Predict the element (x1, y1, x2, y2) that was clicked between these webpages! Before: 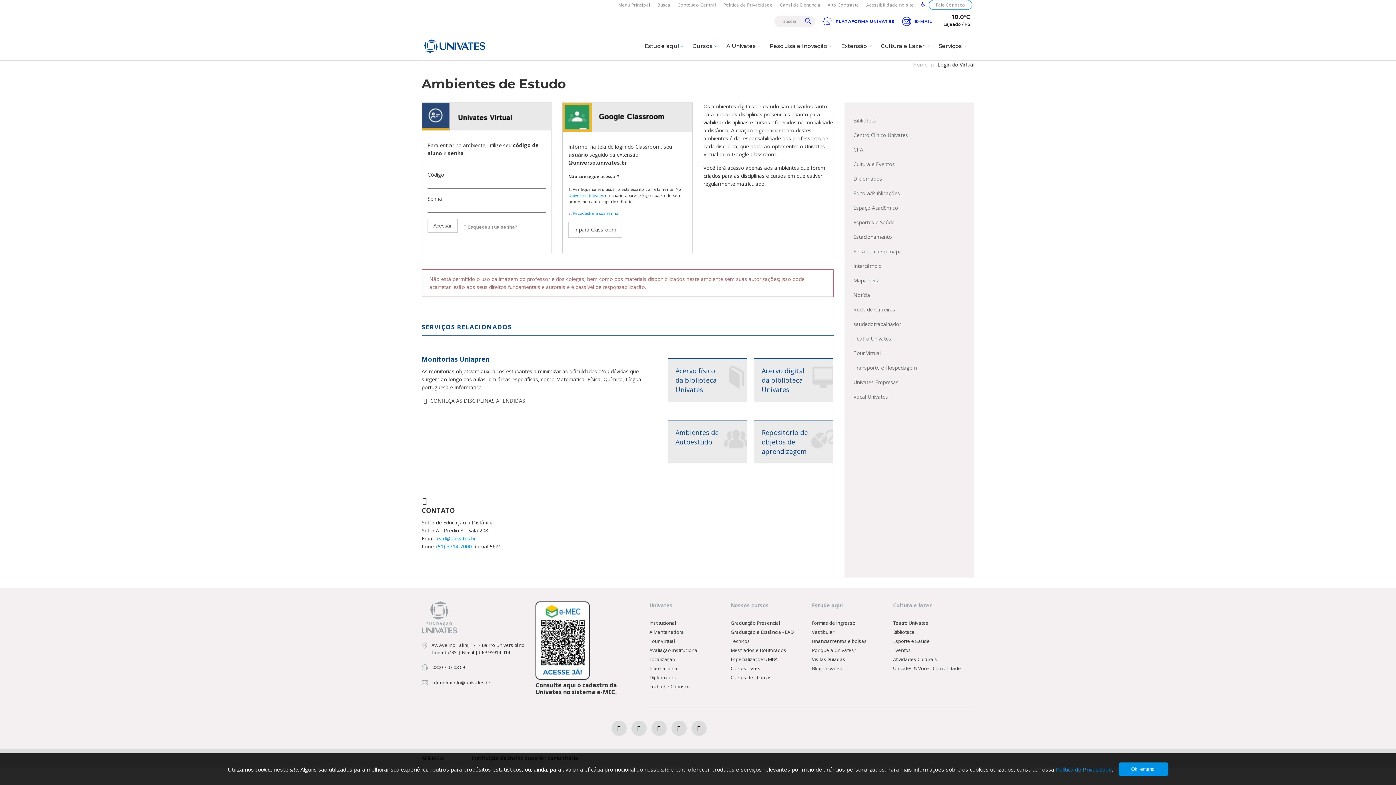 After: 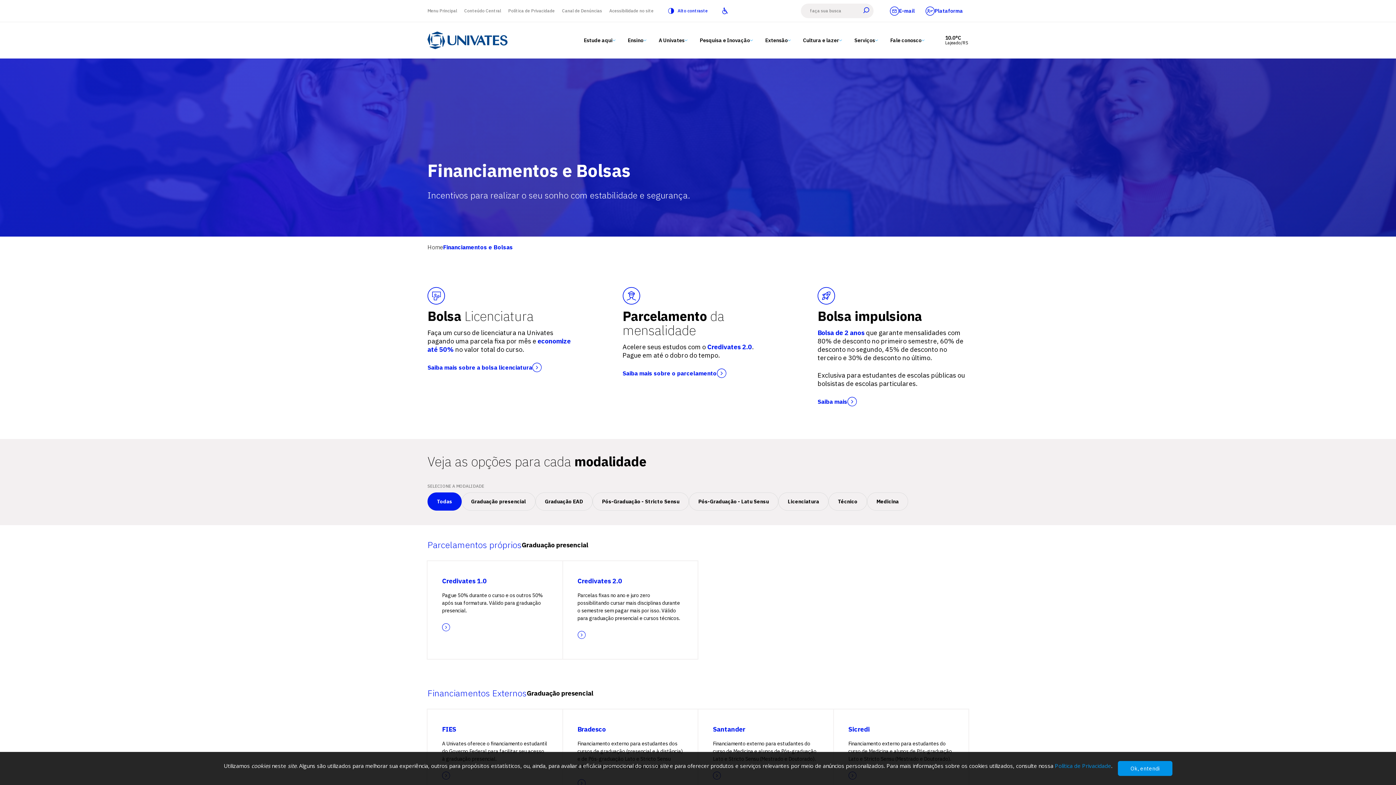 Action: bbox: (812, 638, 867, 644) label: Financiamentos e bolsas